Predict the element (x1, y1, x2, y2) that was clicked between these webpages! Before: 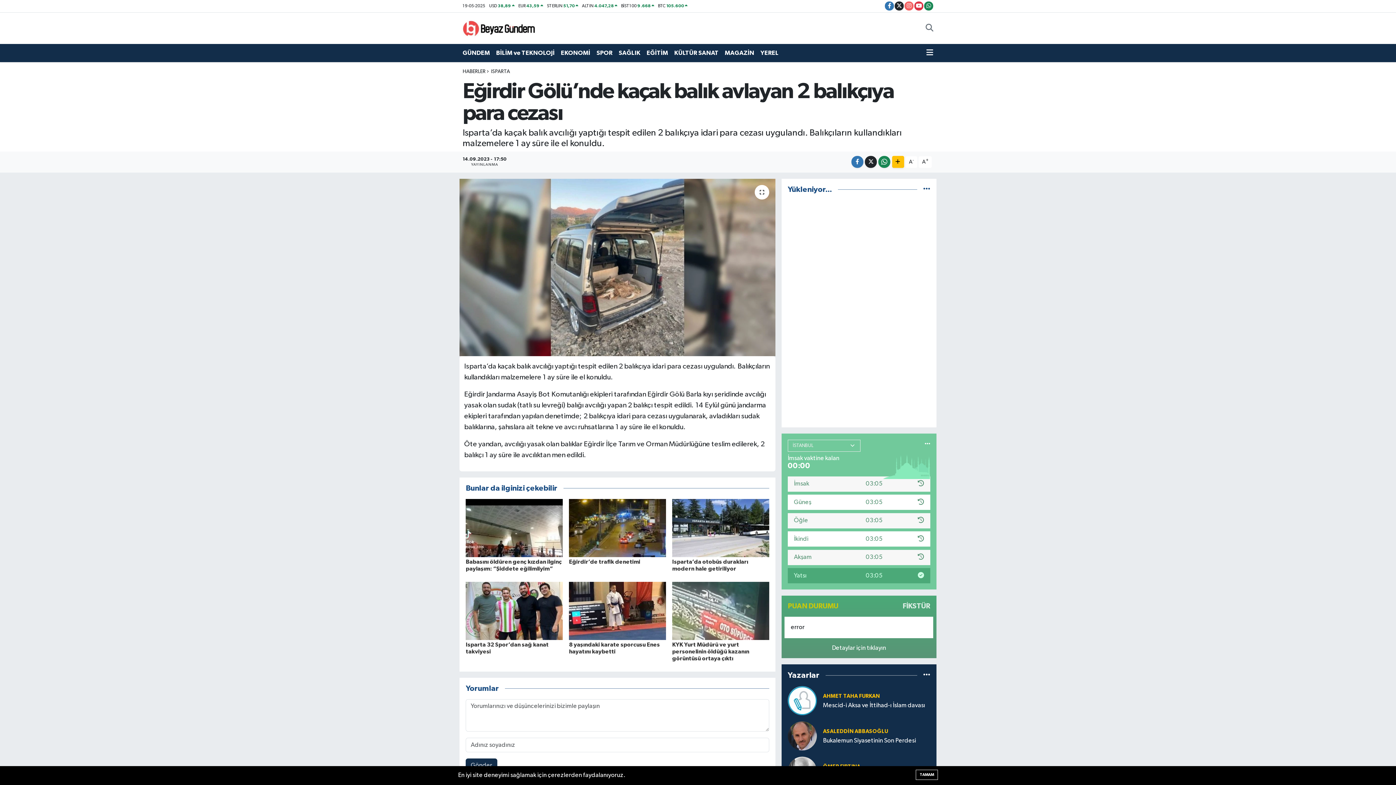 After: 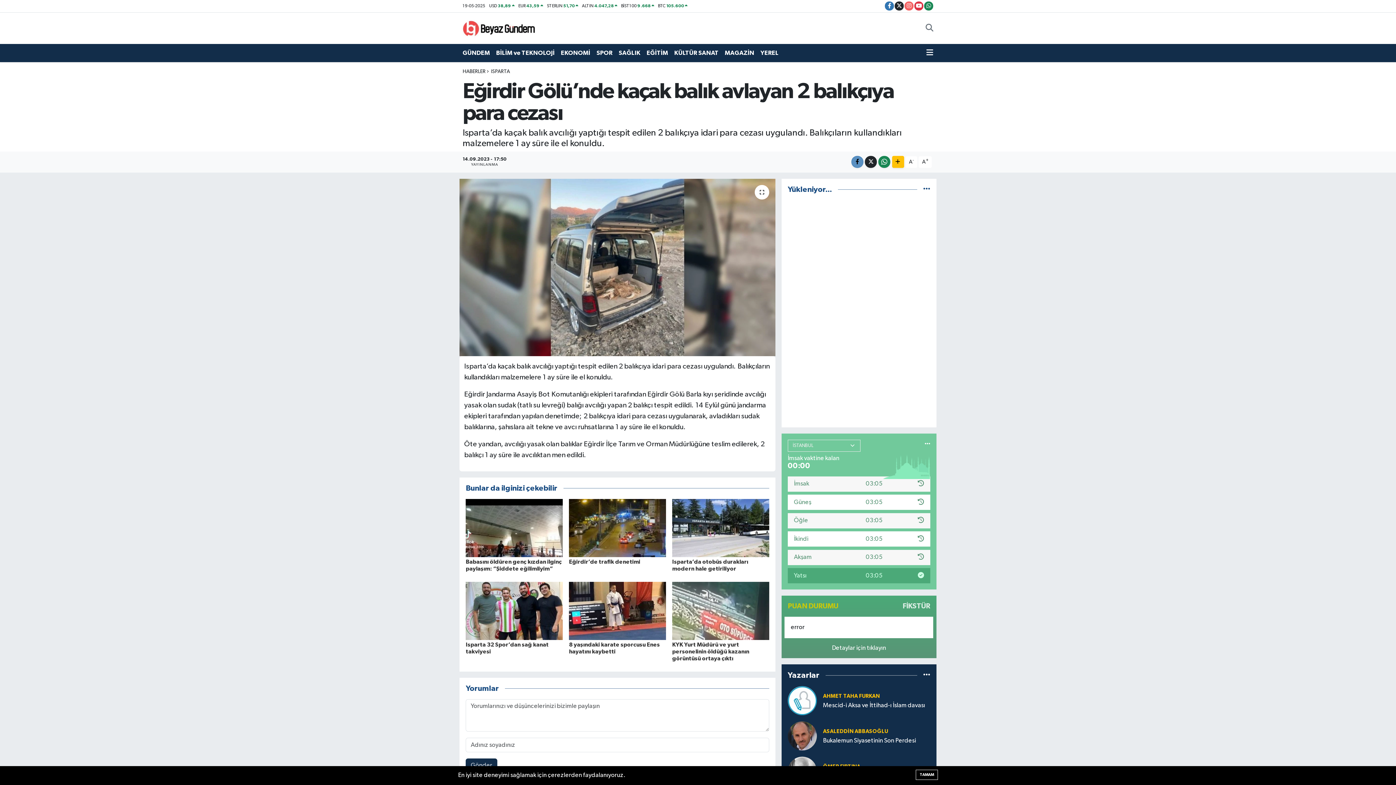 Action: bbox: (851, 156, 863, 168)